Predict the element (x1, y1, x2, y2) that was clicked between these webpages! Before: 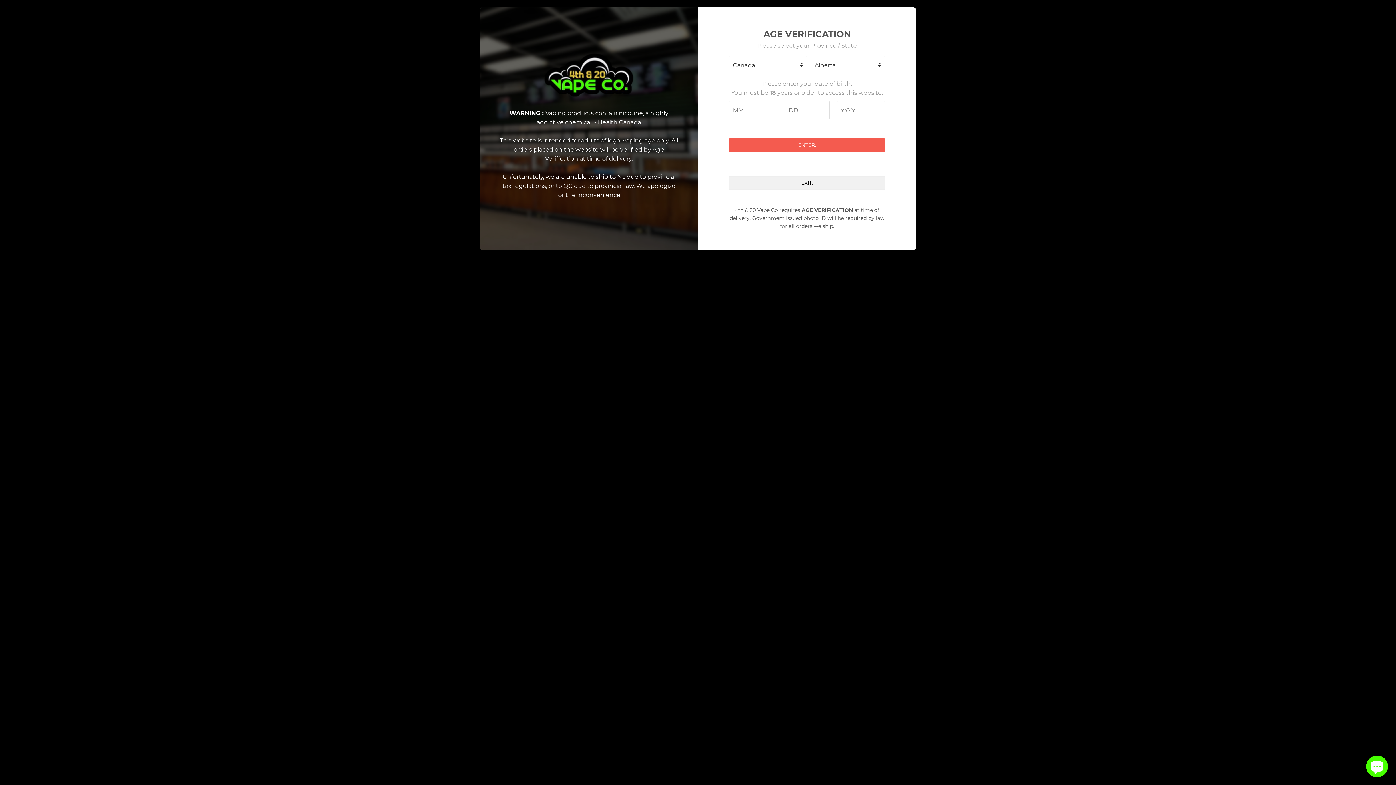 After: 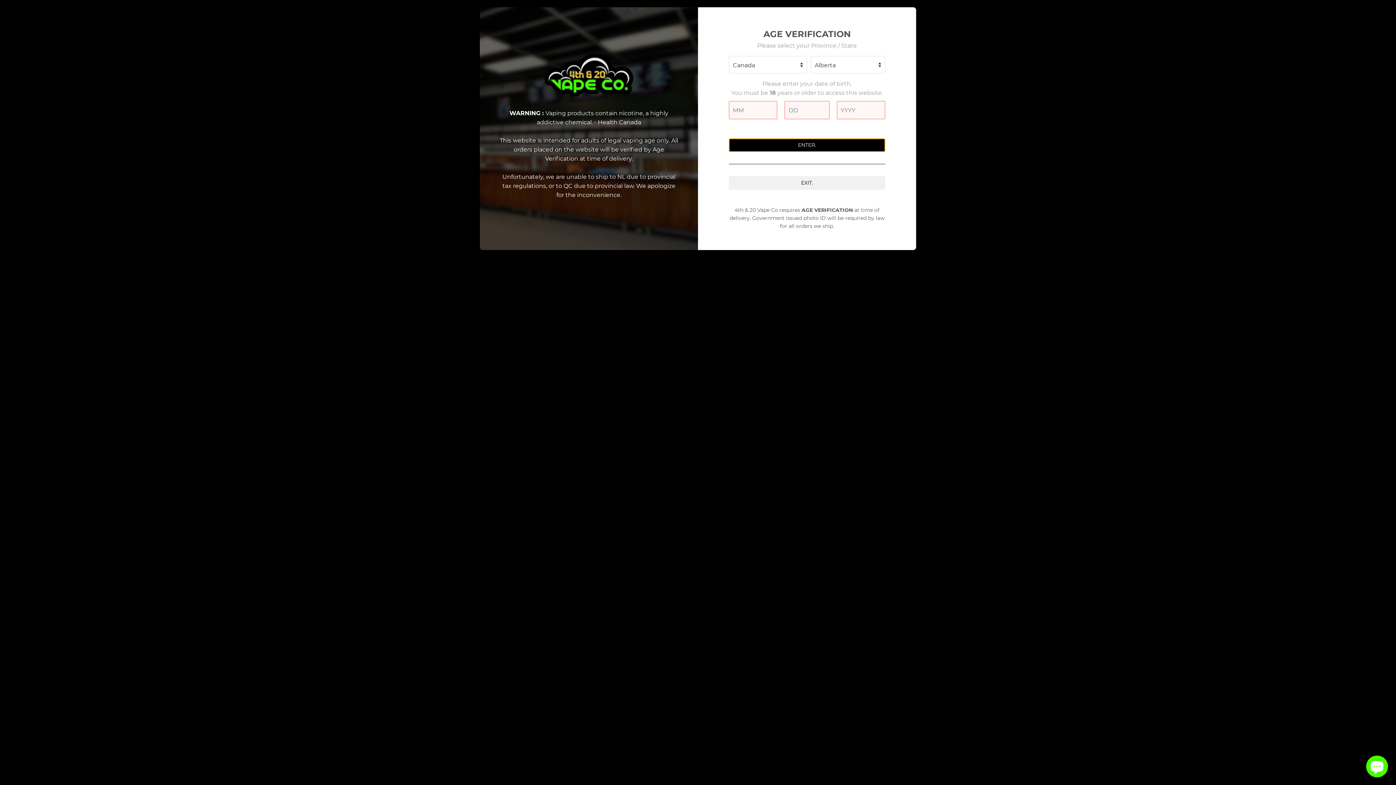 Action: bbox: (729, 138, 885, 152) label: ENTER.